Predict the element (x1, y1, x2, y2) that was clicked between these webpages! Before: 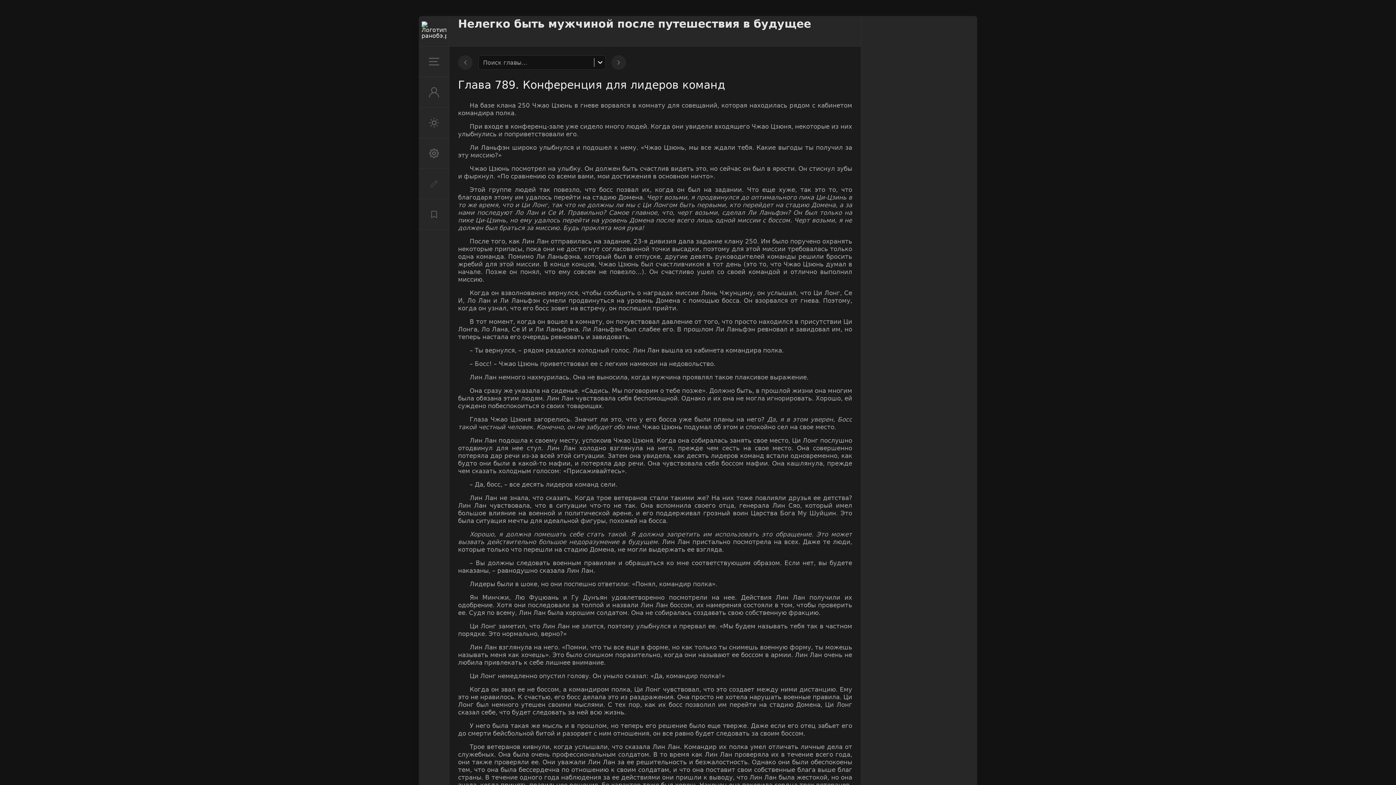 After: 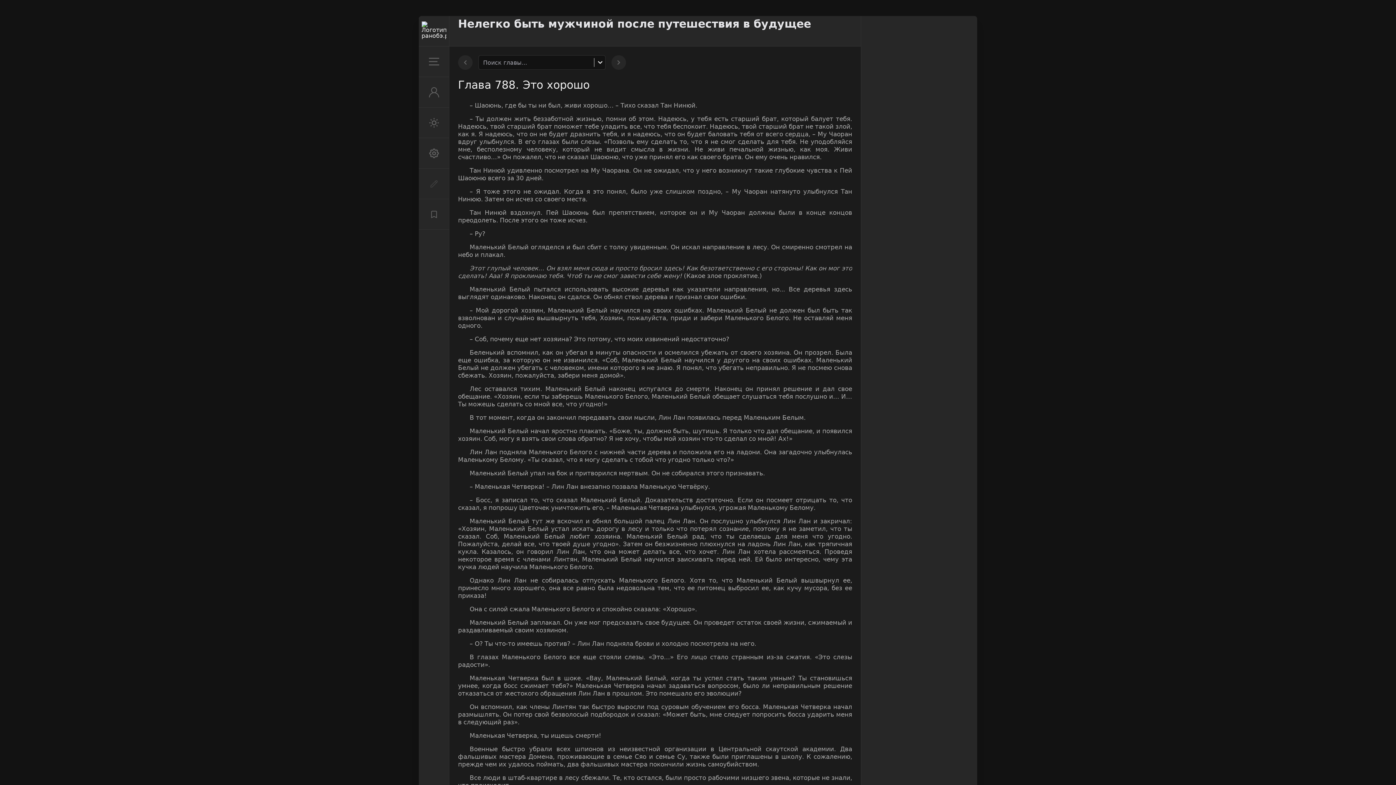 Action: bbox: (458, 55, 472, 69)